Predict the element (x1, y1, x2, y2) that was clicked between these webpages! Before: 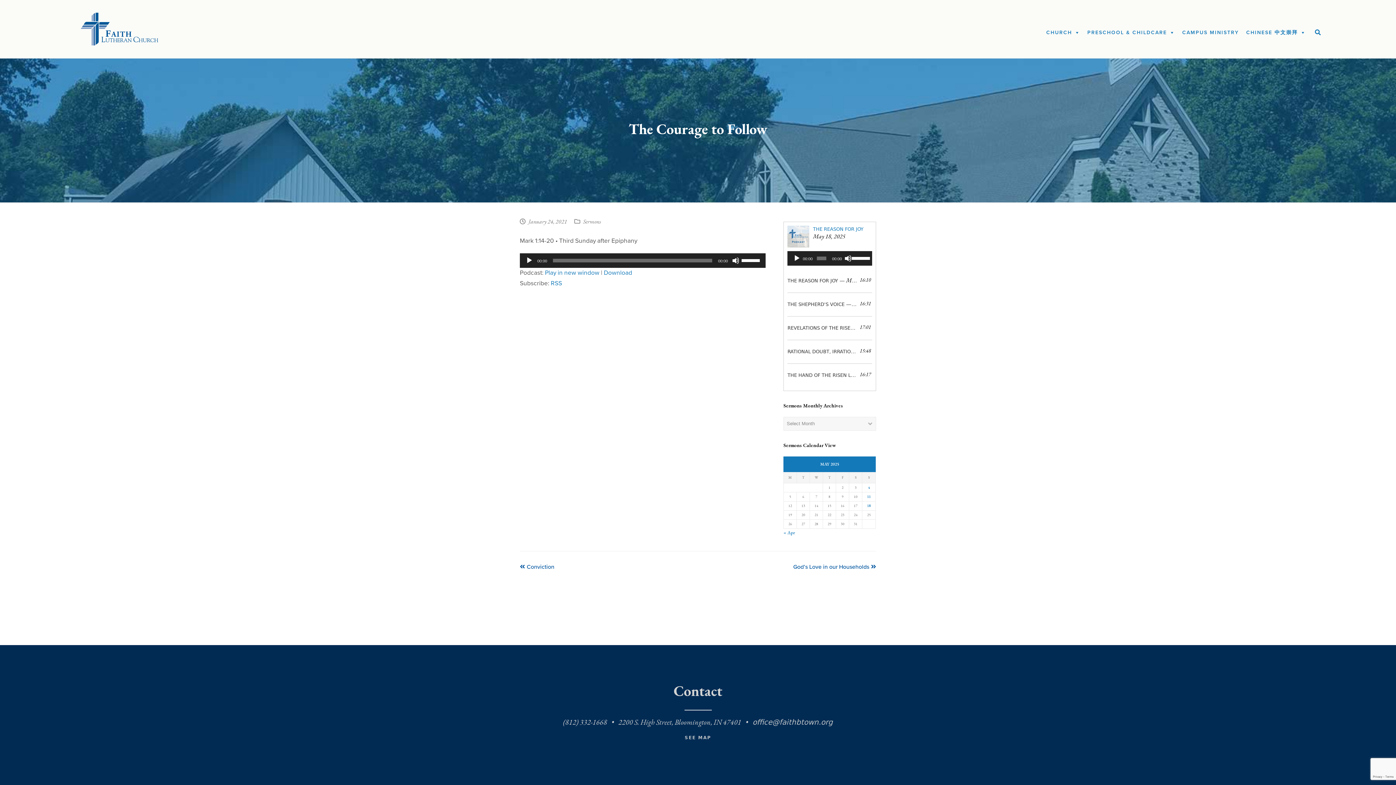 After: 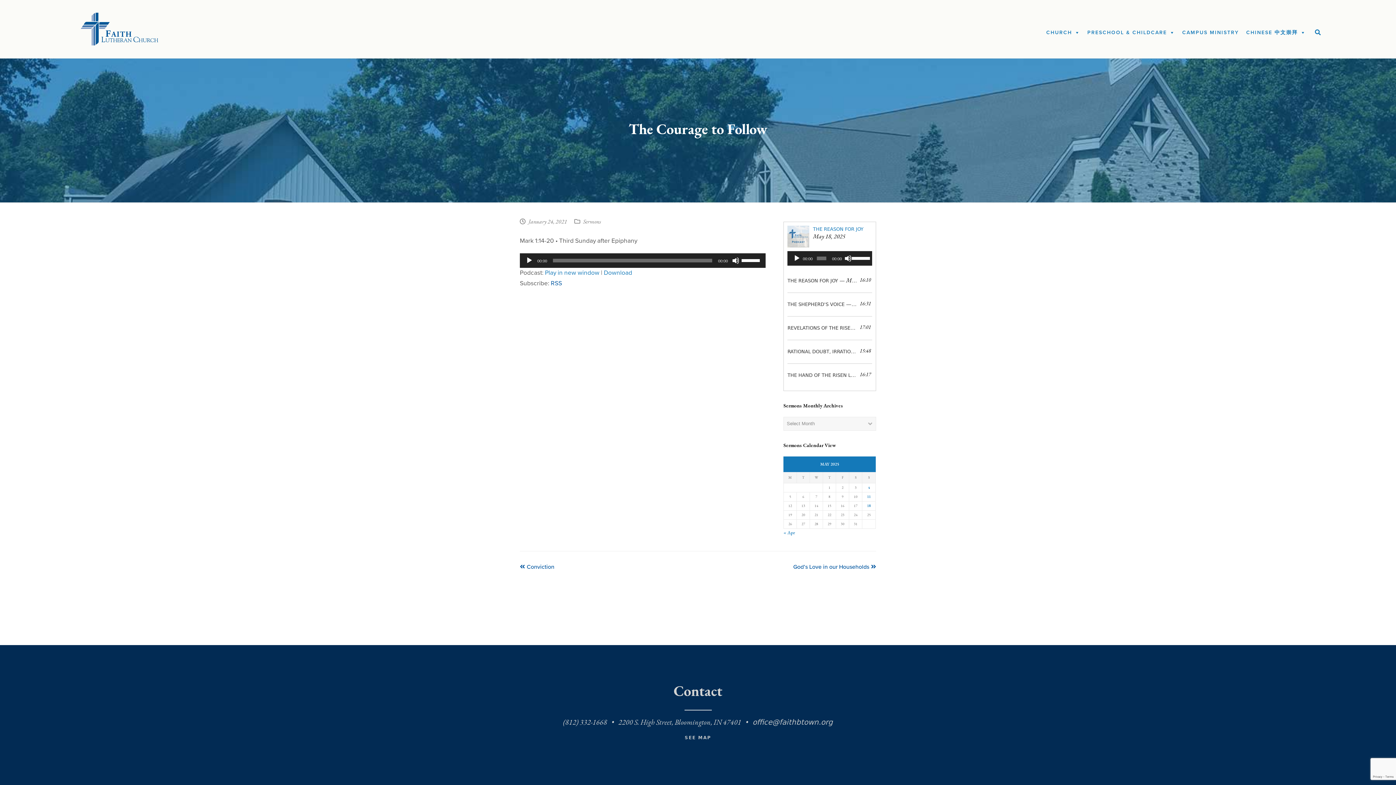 Action: bbox: (550, 279, 562, 287) label: RSS